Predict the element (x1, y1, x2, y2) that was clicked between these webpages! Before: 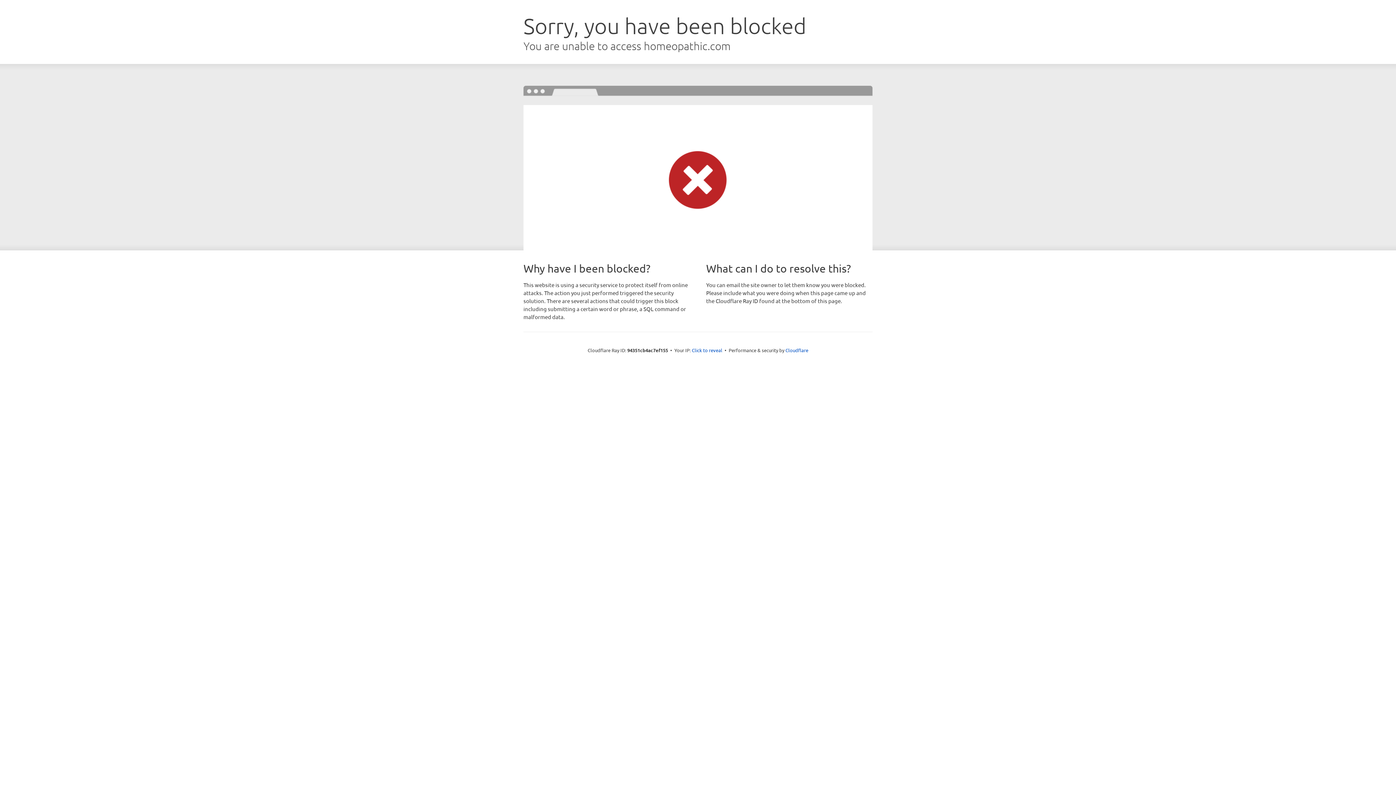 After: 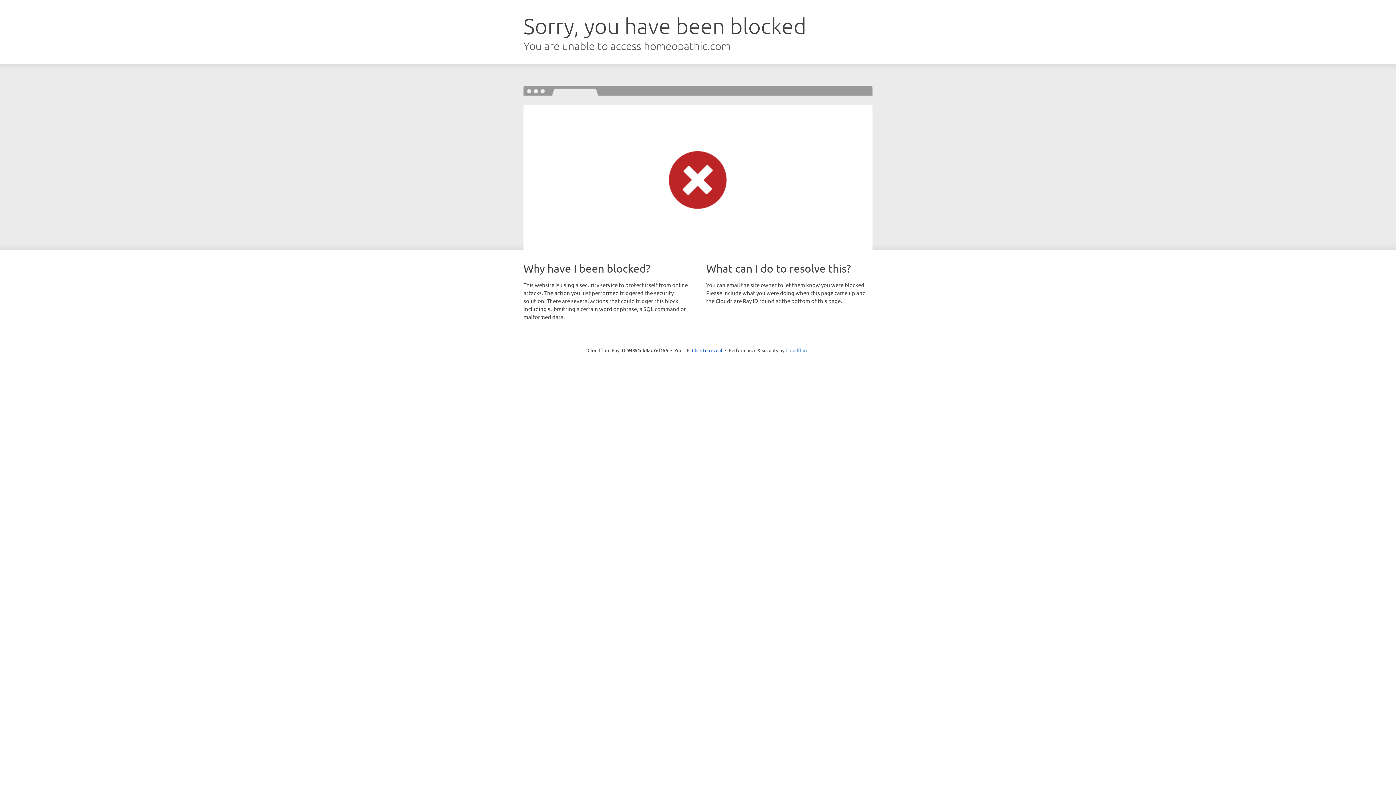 Action: bbox: (785, 347, 808, 353) label: Cloudflare